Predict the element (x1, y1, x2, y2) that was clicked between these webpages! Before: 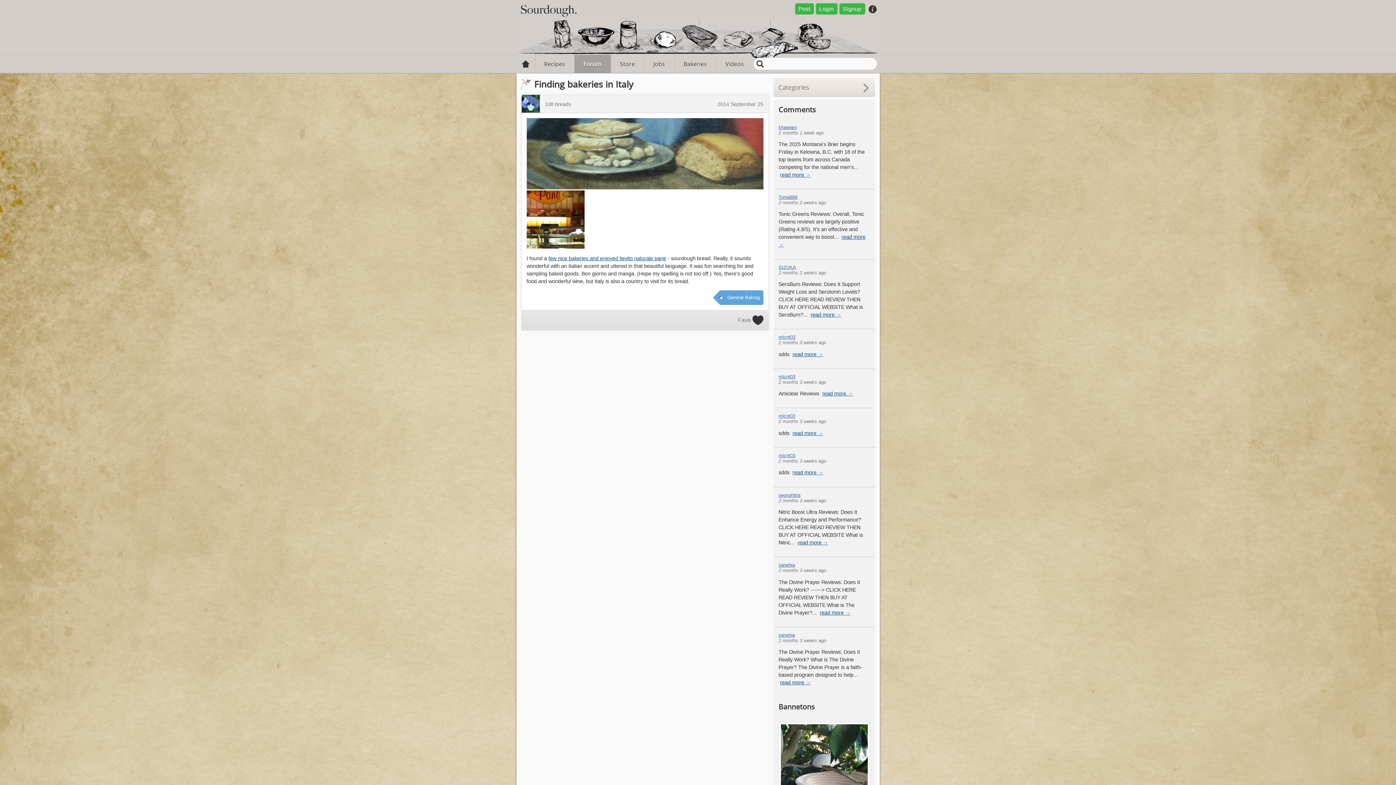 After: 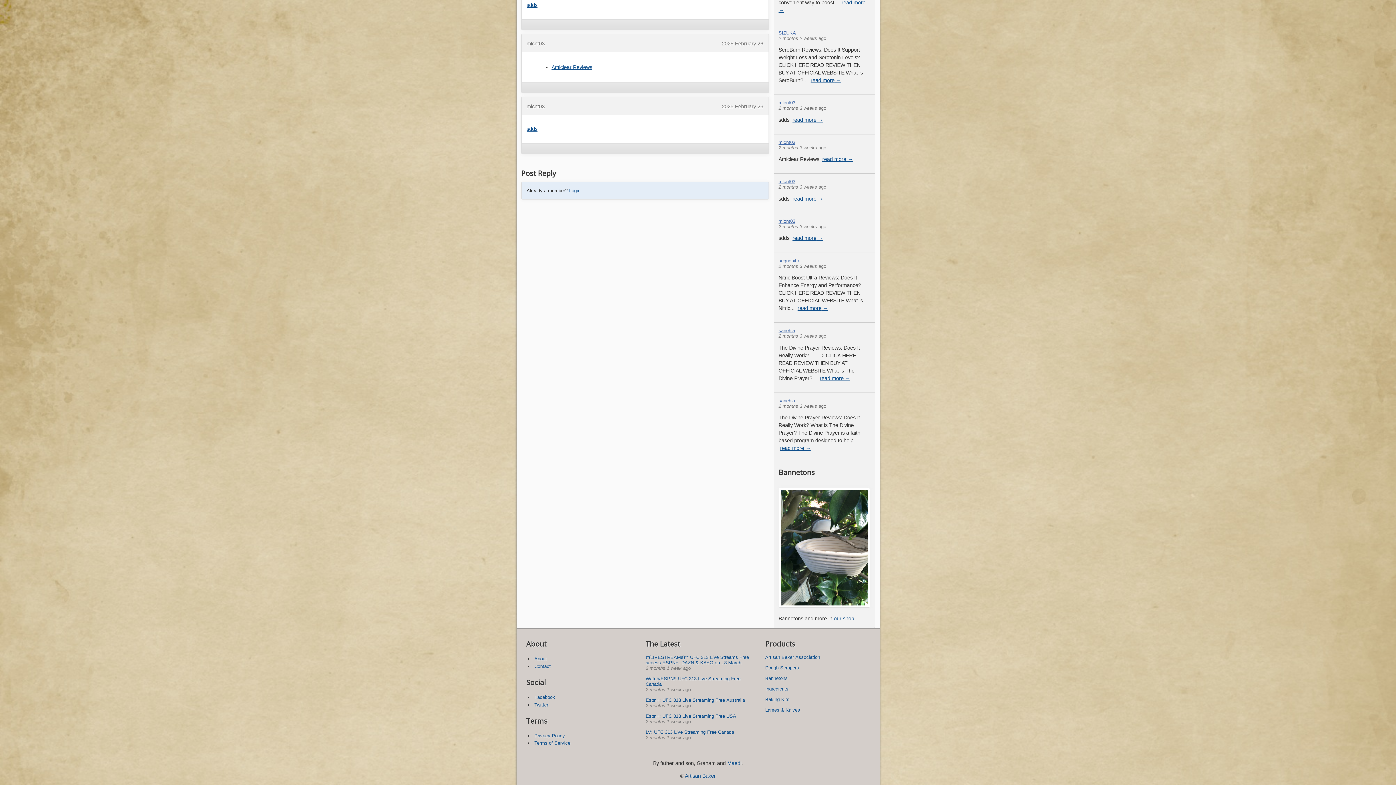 Action: label: read more bbox: (820, 390, 853, 396)